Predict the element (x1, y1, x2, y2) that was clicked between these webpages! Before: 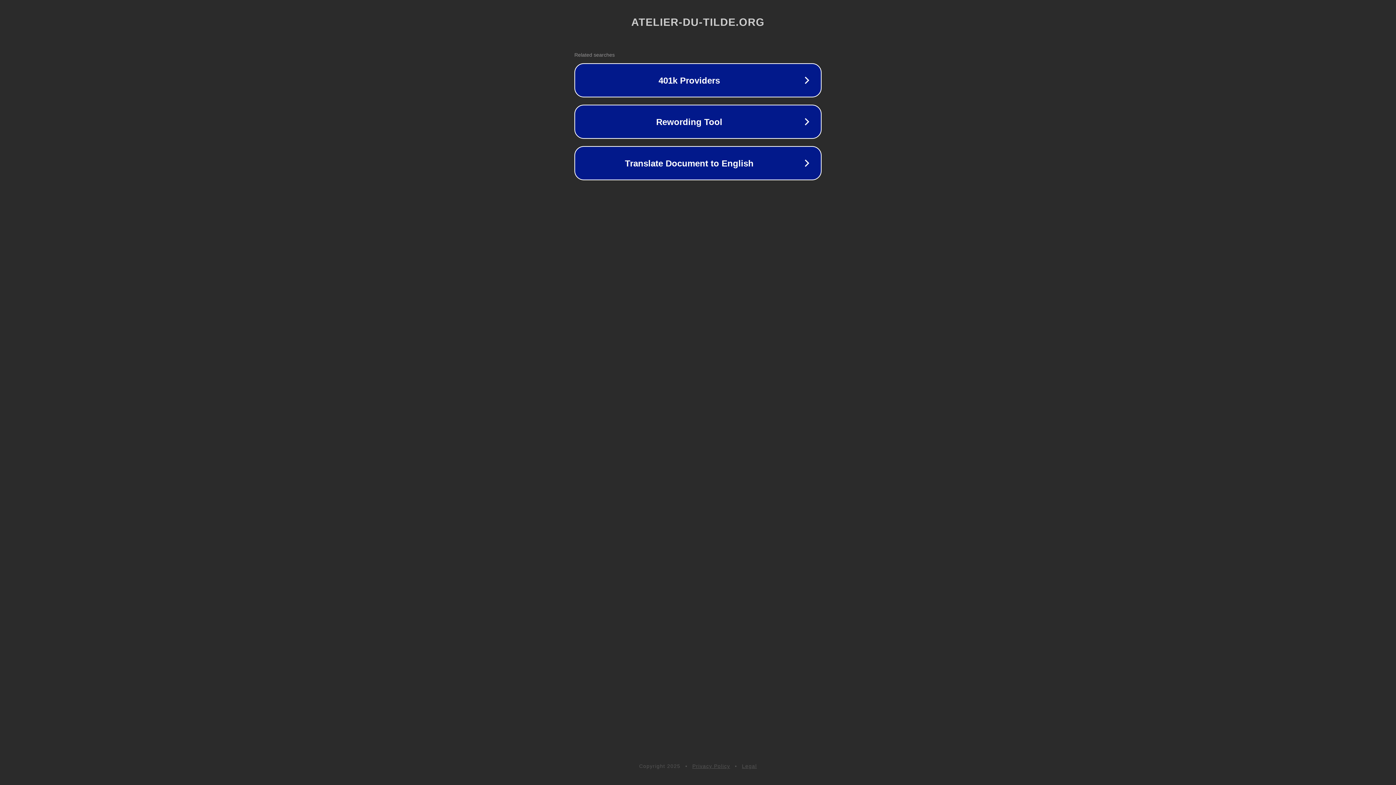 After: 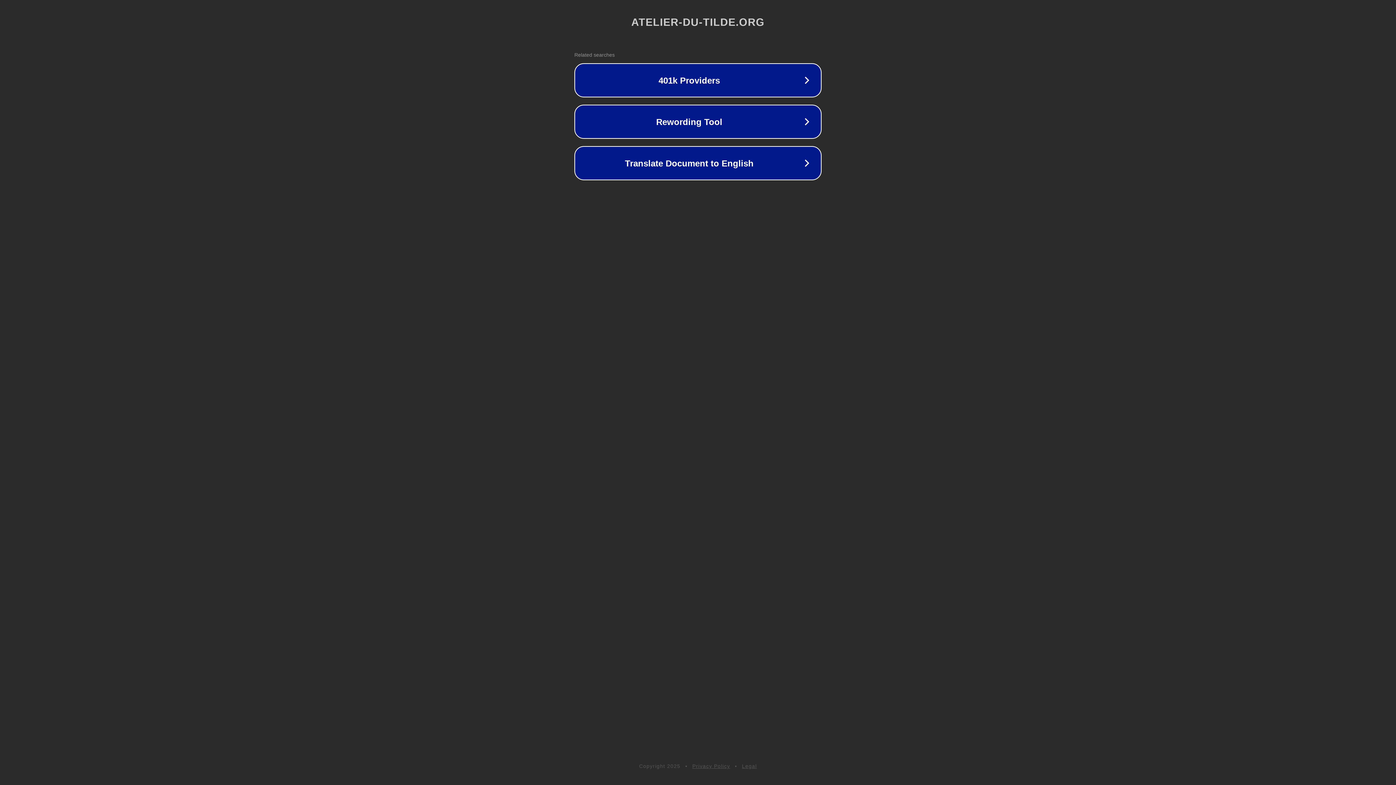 Action: bbox: (692, 763, 730, 769) label: Privacy Policy